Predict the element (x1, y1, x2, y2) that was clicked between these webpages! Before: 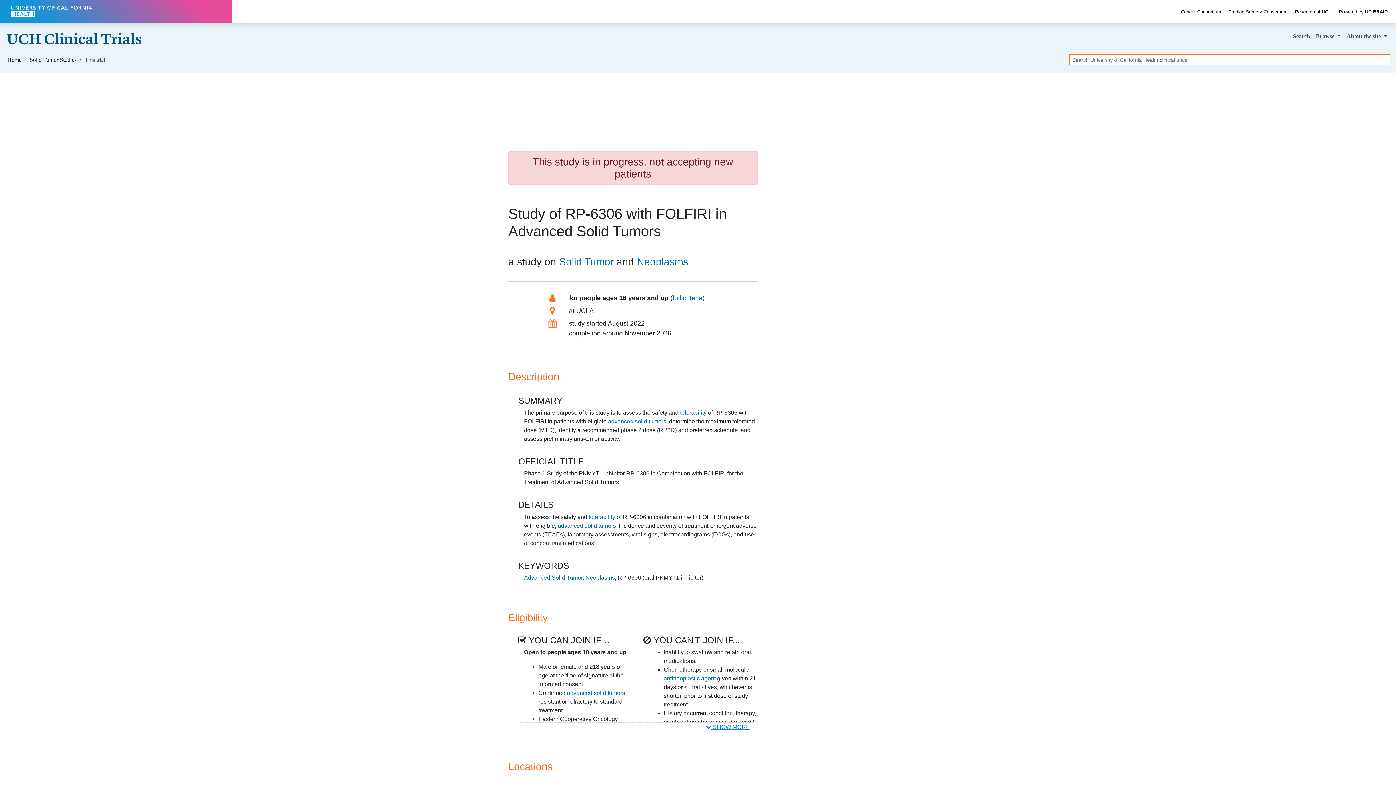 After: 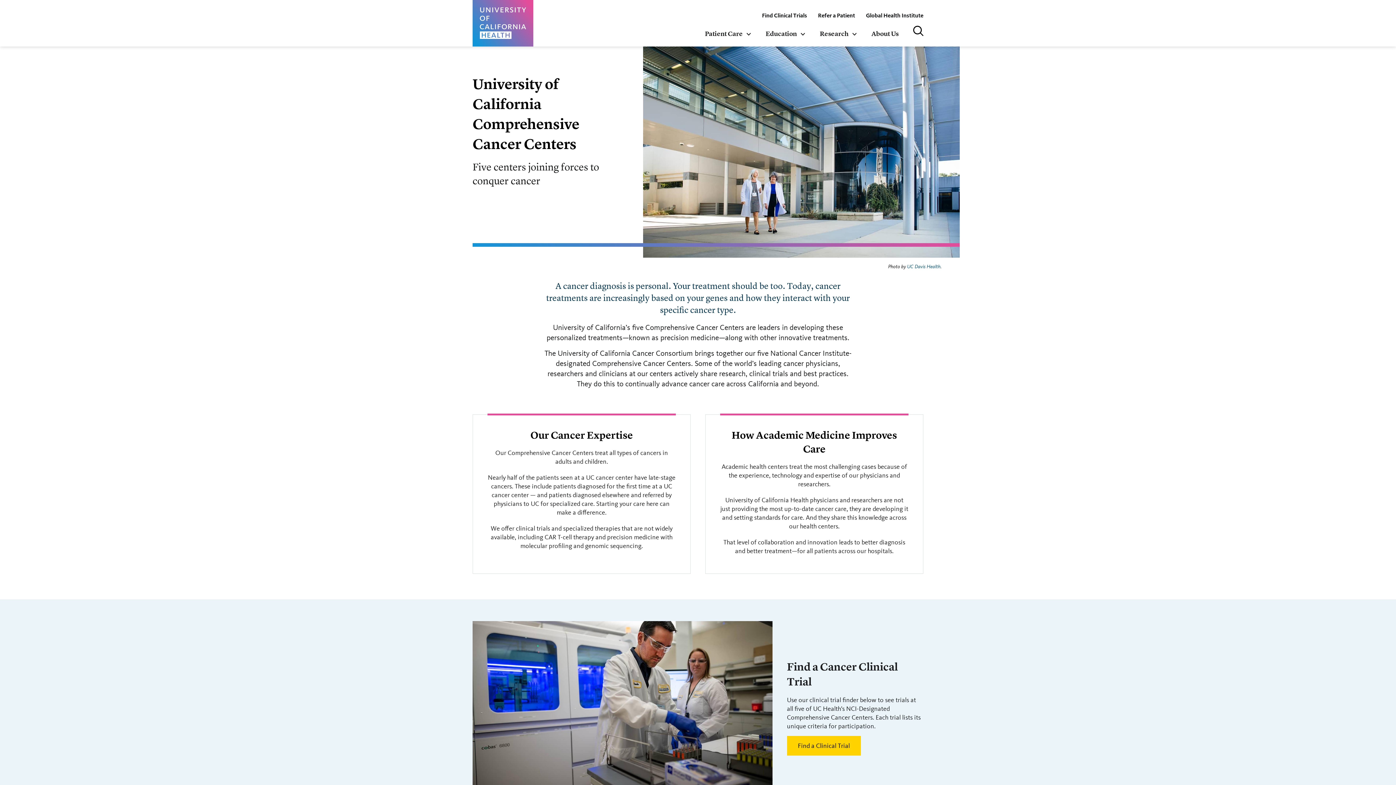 Action: bbox: (1181, 8, 1221, 14) label: Cancer Consortium